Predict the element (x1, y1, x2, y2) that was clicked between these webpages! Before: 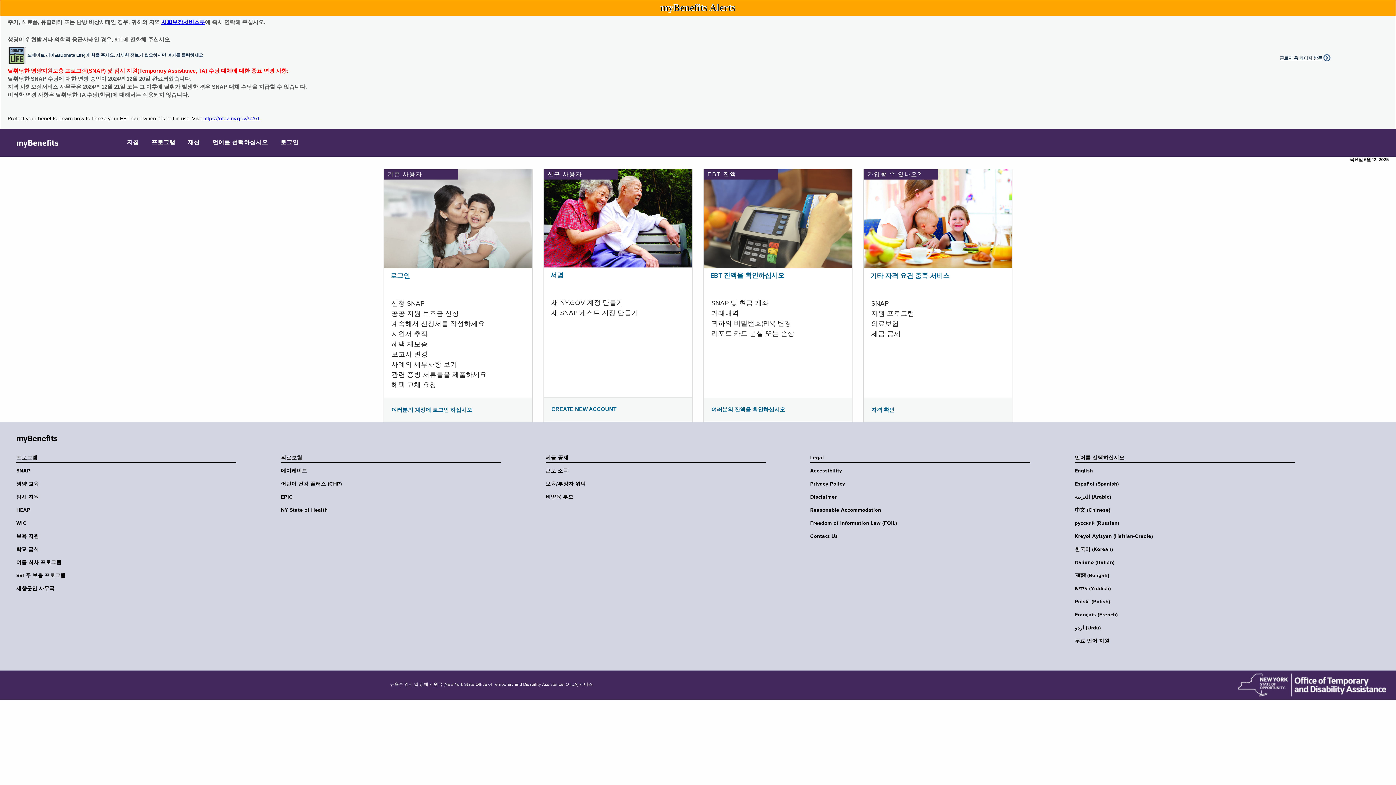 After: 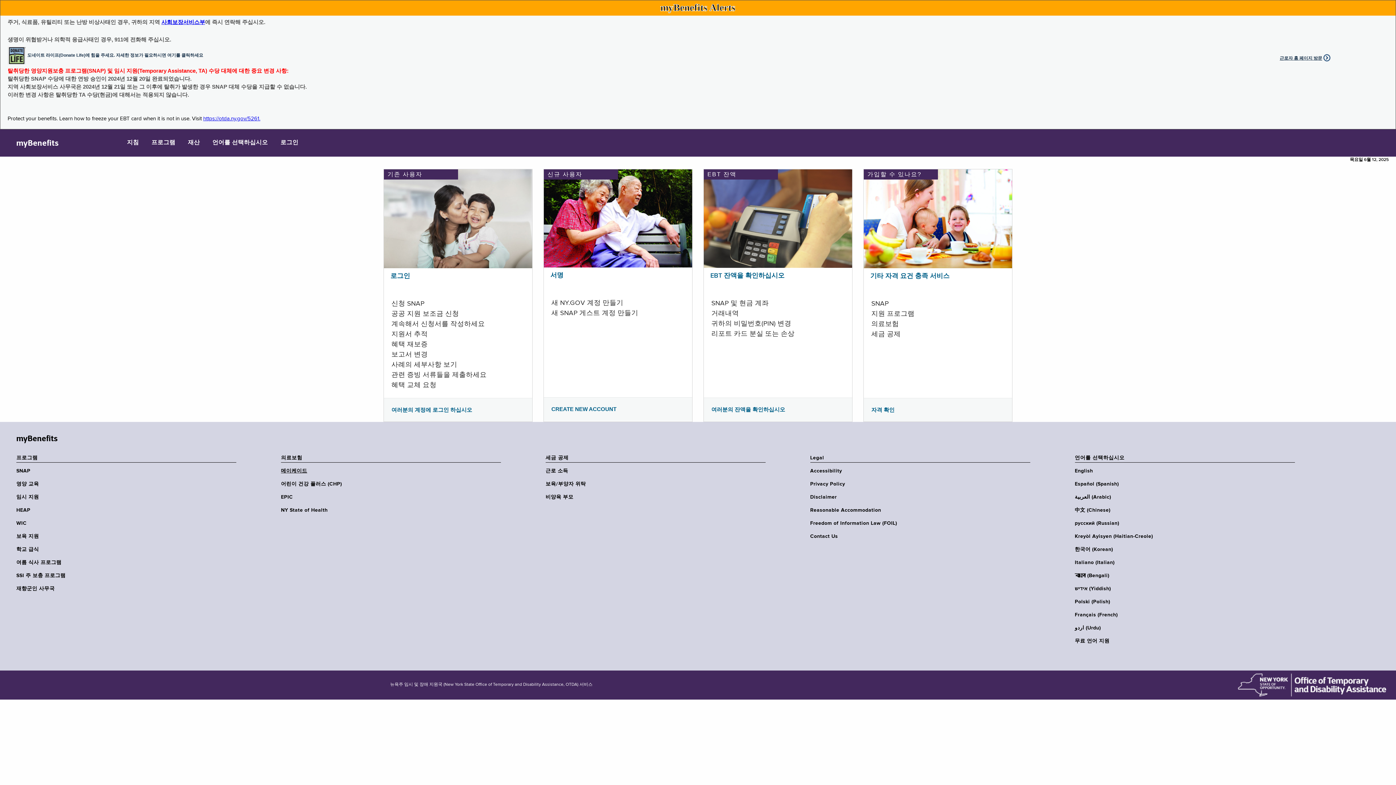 Action: bbox: (281, 468, 505, 474) label: 메이케이드